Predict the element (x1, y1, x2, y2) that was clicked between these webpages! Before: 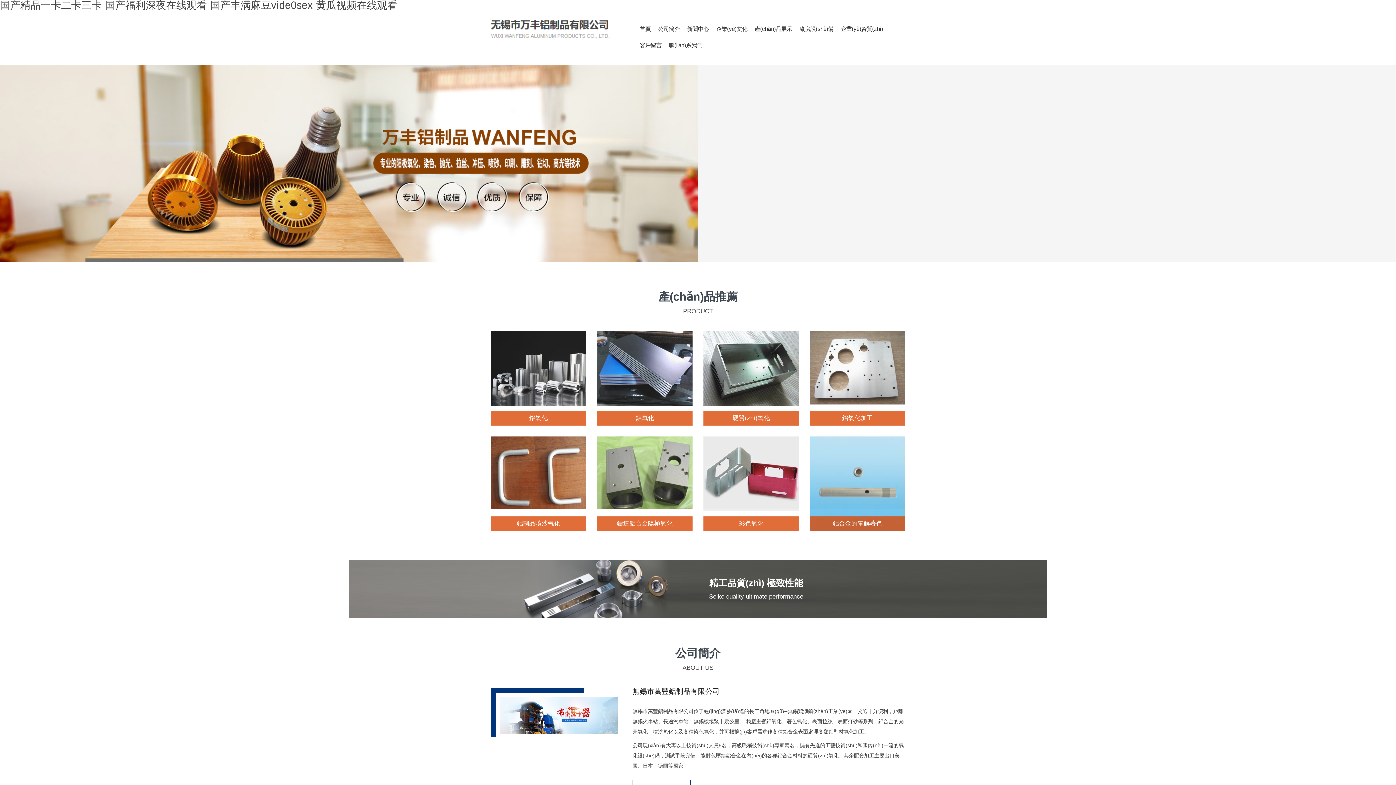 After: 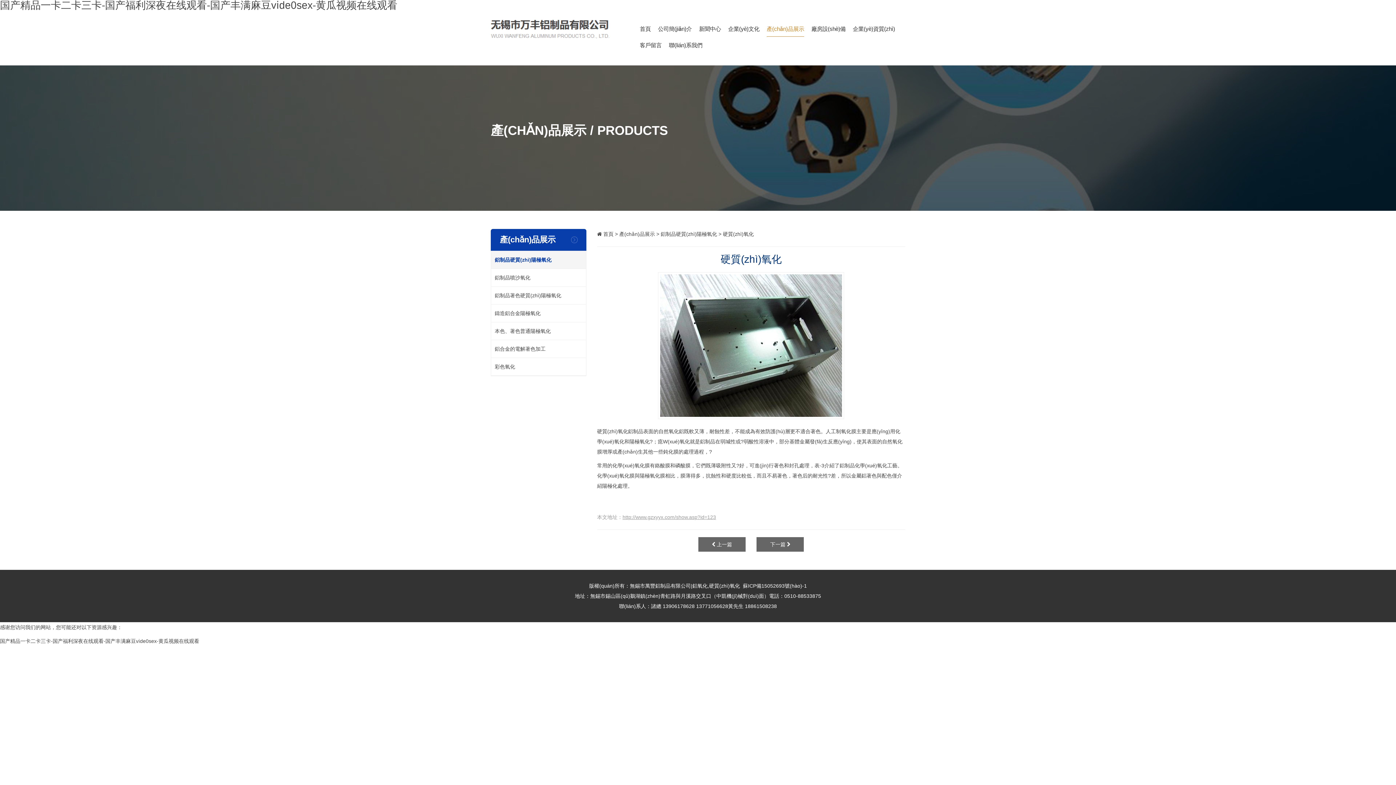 Action: bbox: (703, 331, 799, 425) label: 硬質(zhì)氧化